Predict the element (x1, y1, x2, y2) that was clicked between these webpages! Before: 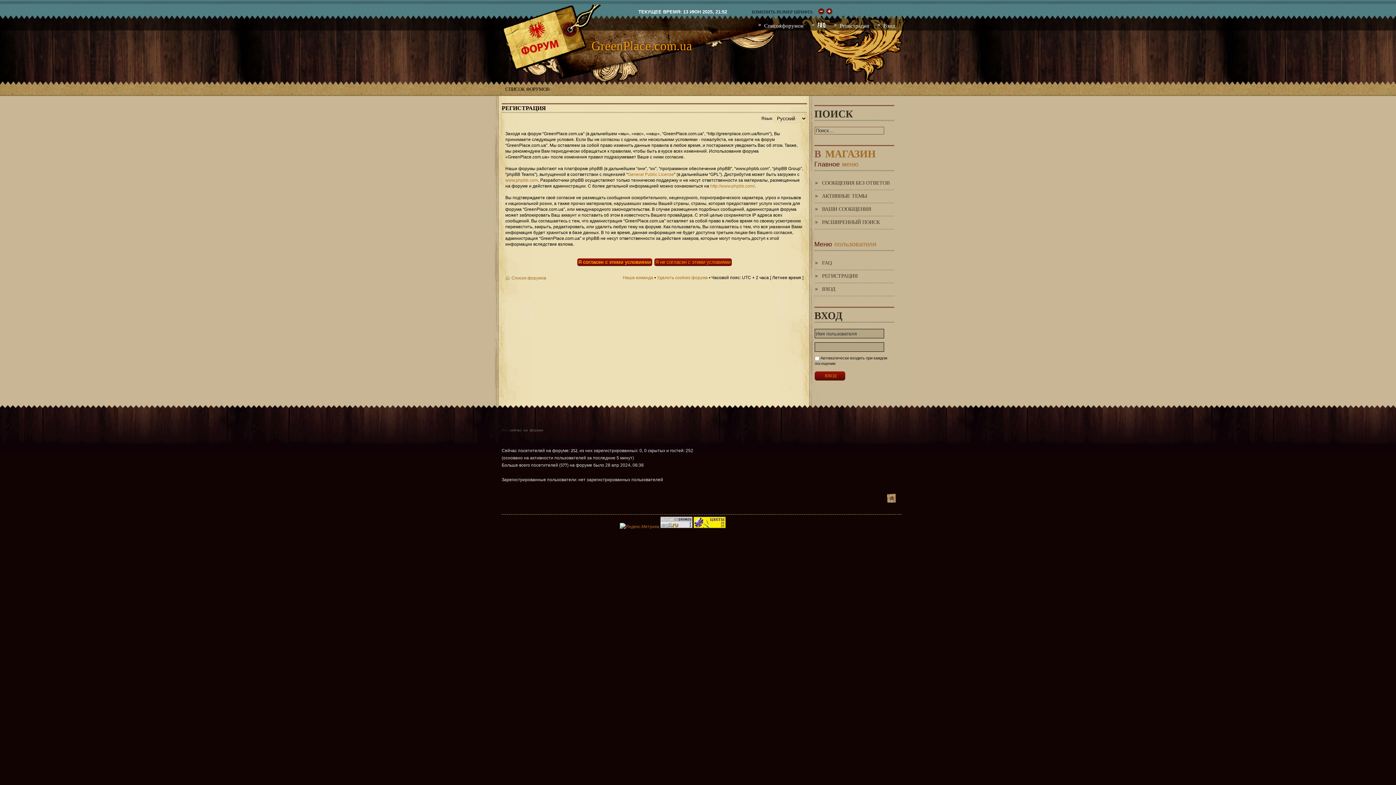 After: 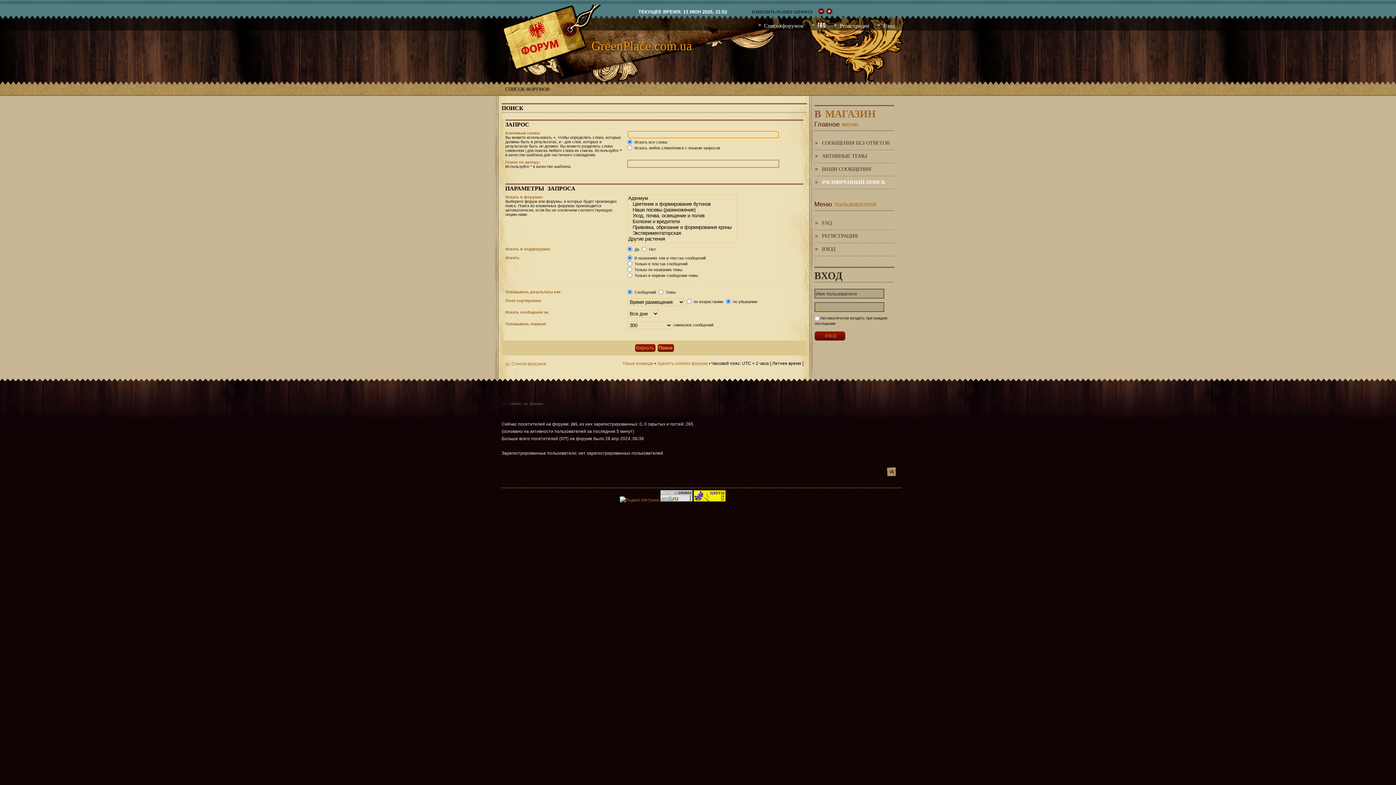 Action: bbox: (814, 216, 894, 229) label: РАСШИРЕННЫЙ ПОИСК